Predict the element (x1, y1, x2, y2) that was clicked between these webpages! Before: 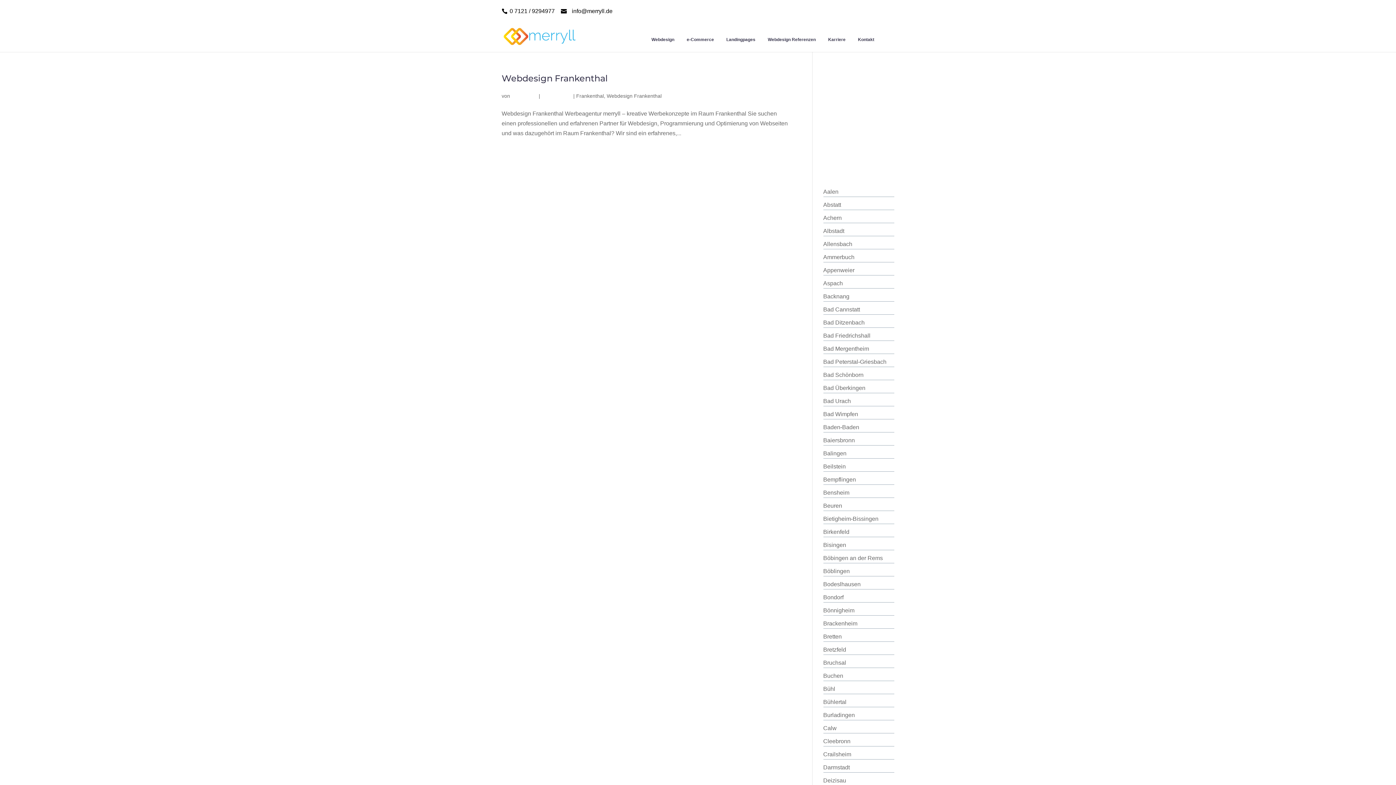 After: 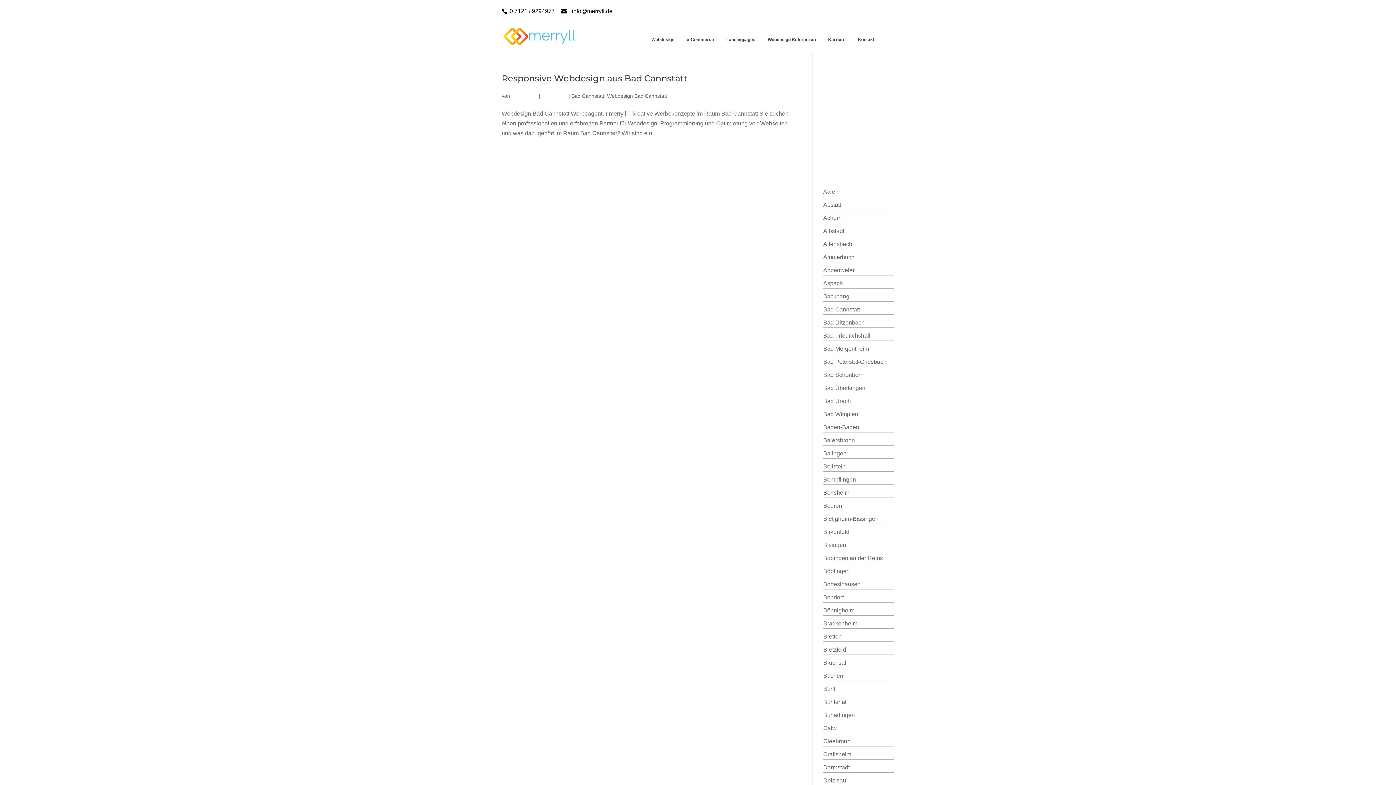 Action: label: Bad Cannstatt bbox: (823, 306, 860, 312)